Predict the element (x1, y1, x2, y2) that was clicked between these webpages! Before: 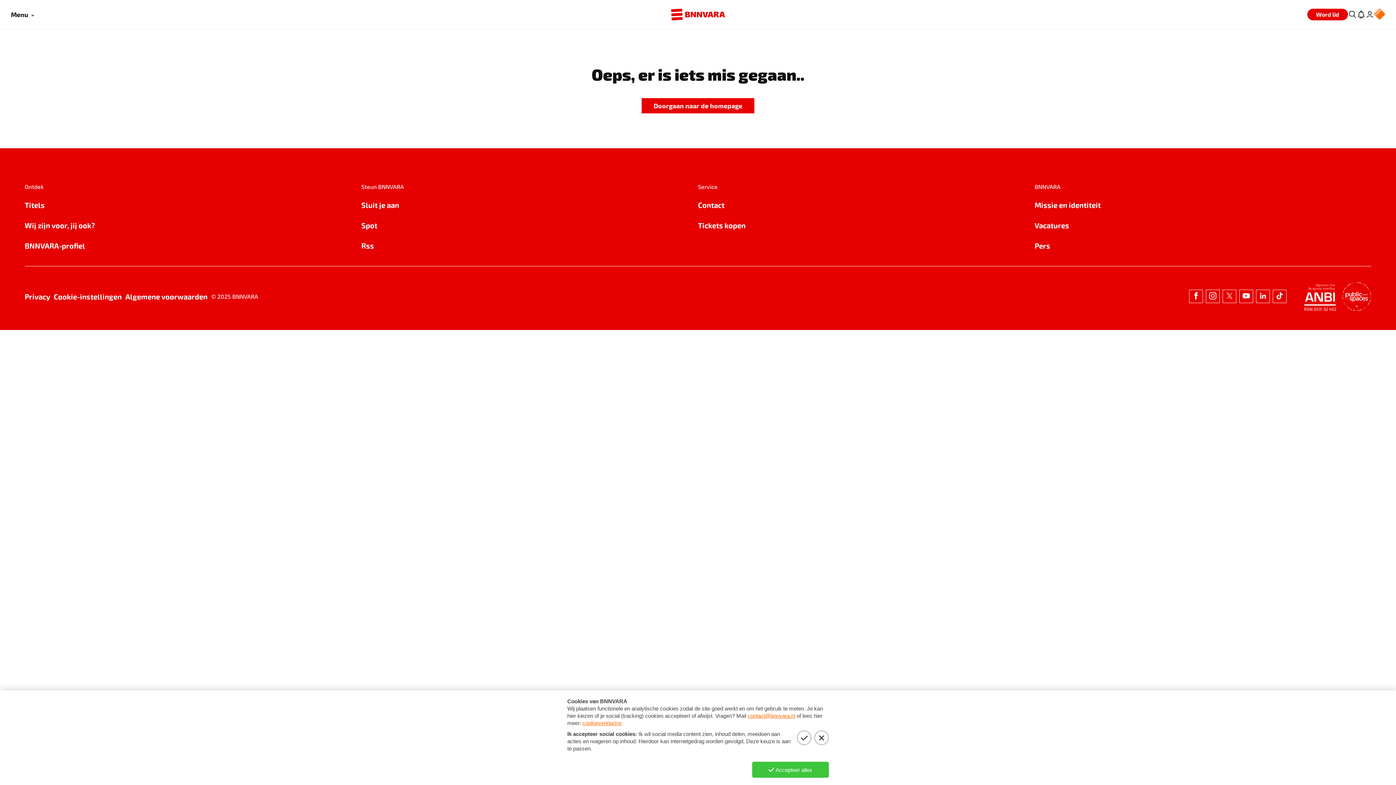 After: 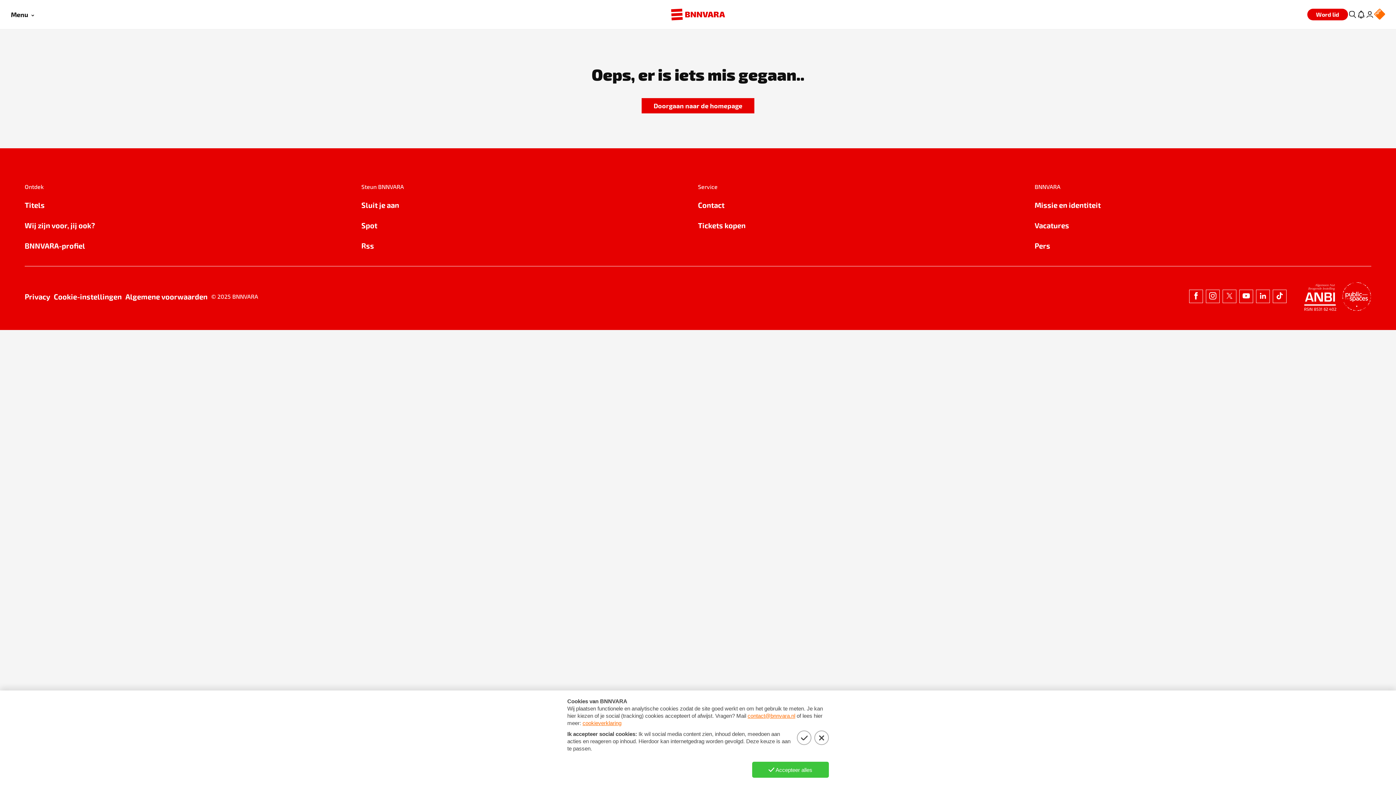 Action: label: Contact bbox: (698, 199, 1034, 210)